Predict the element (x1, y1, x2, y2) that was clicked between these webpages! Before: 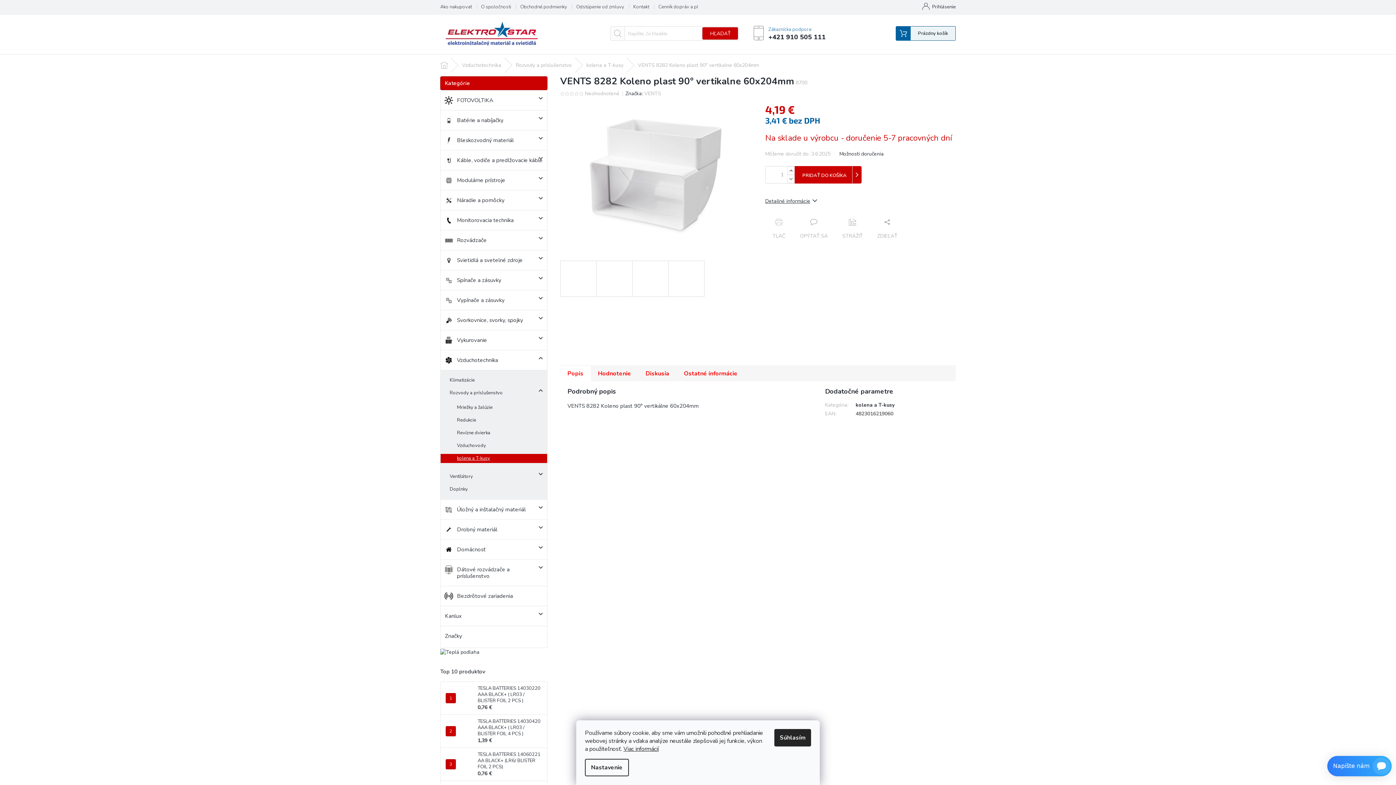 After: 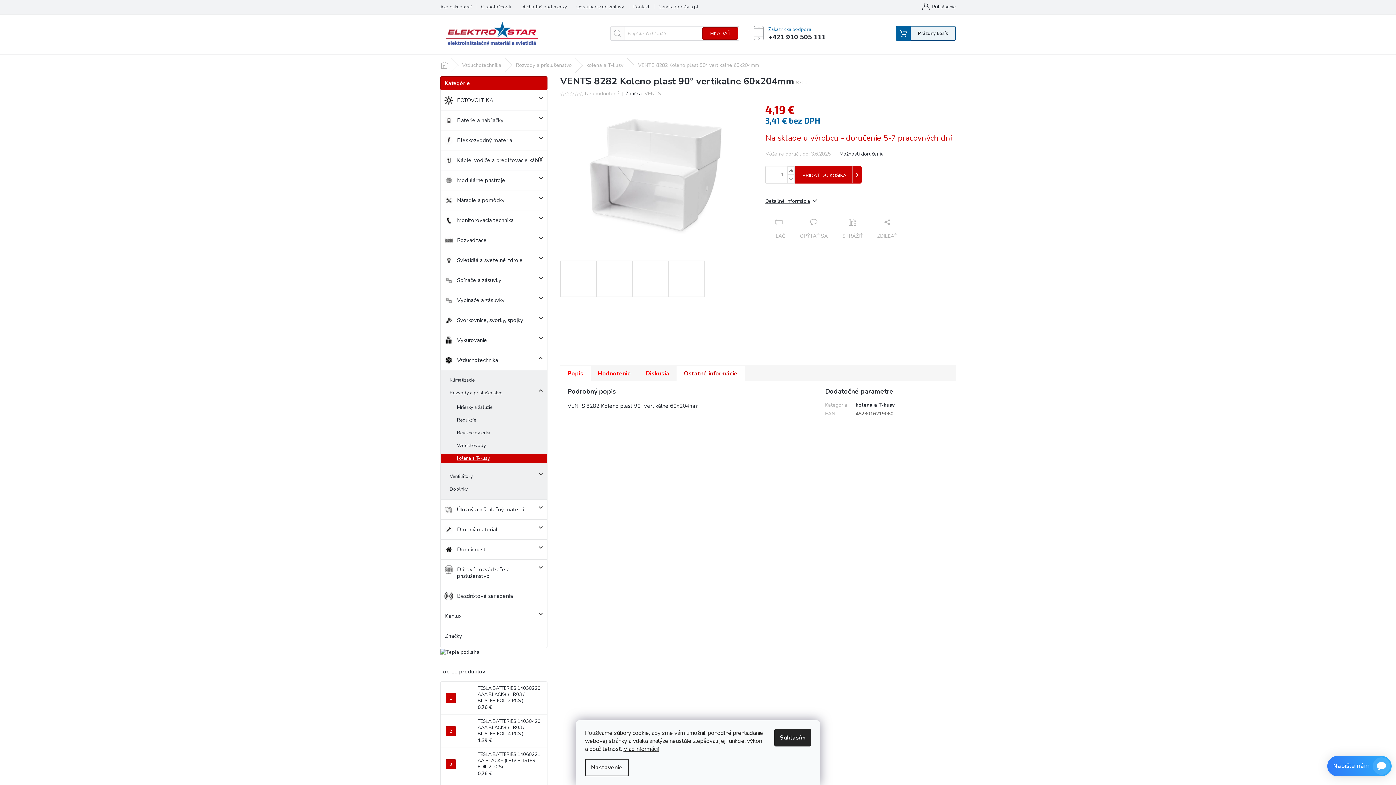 Action: bbox: (676, 365, 745, 381) label: Ostatné informácie